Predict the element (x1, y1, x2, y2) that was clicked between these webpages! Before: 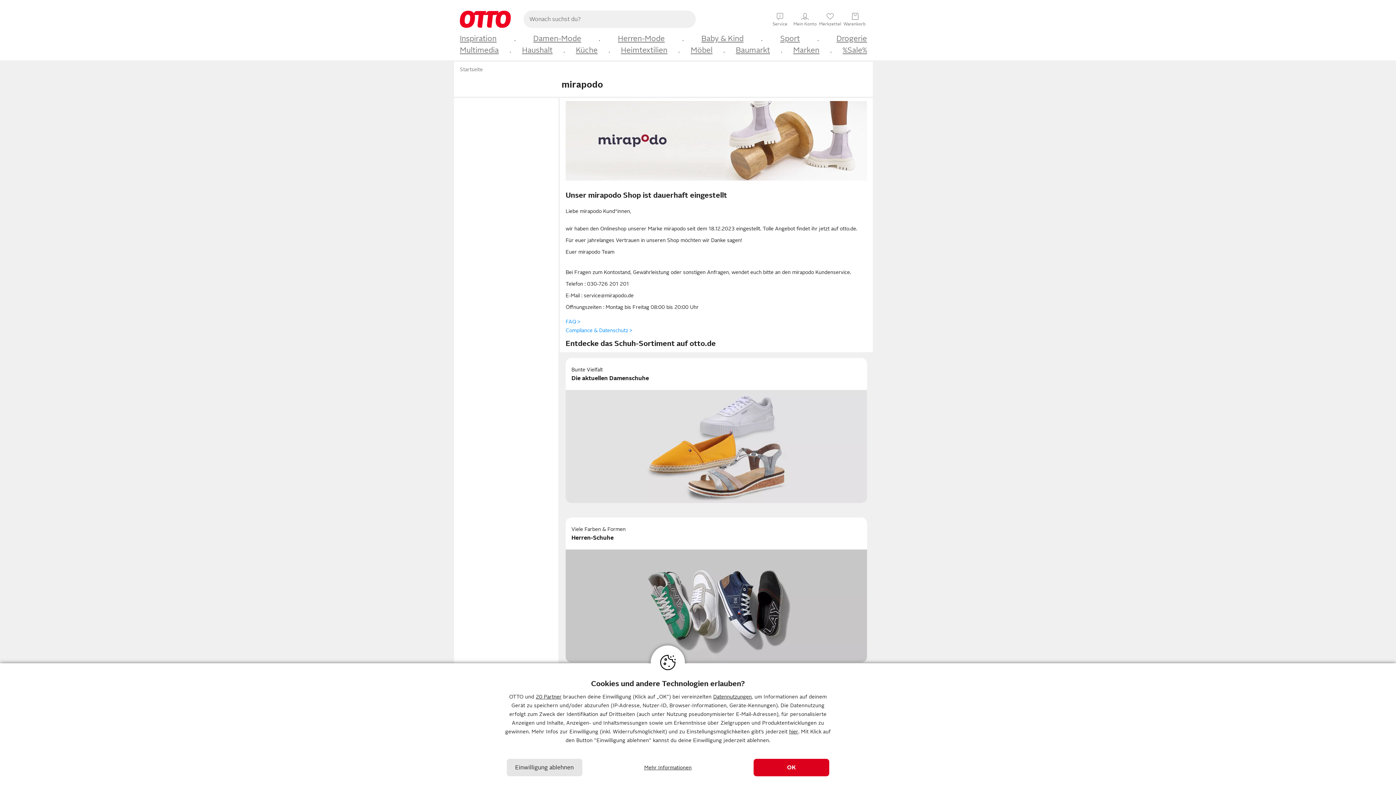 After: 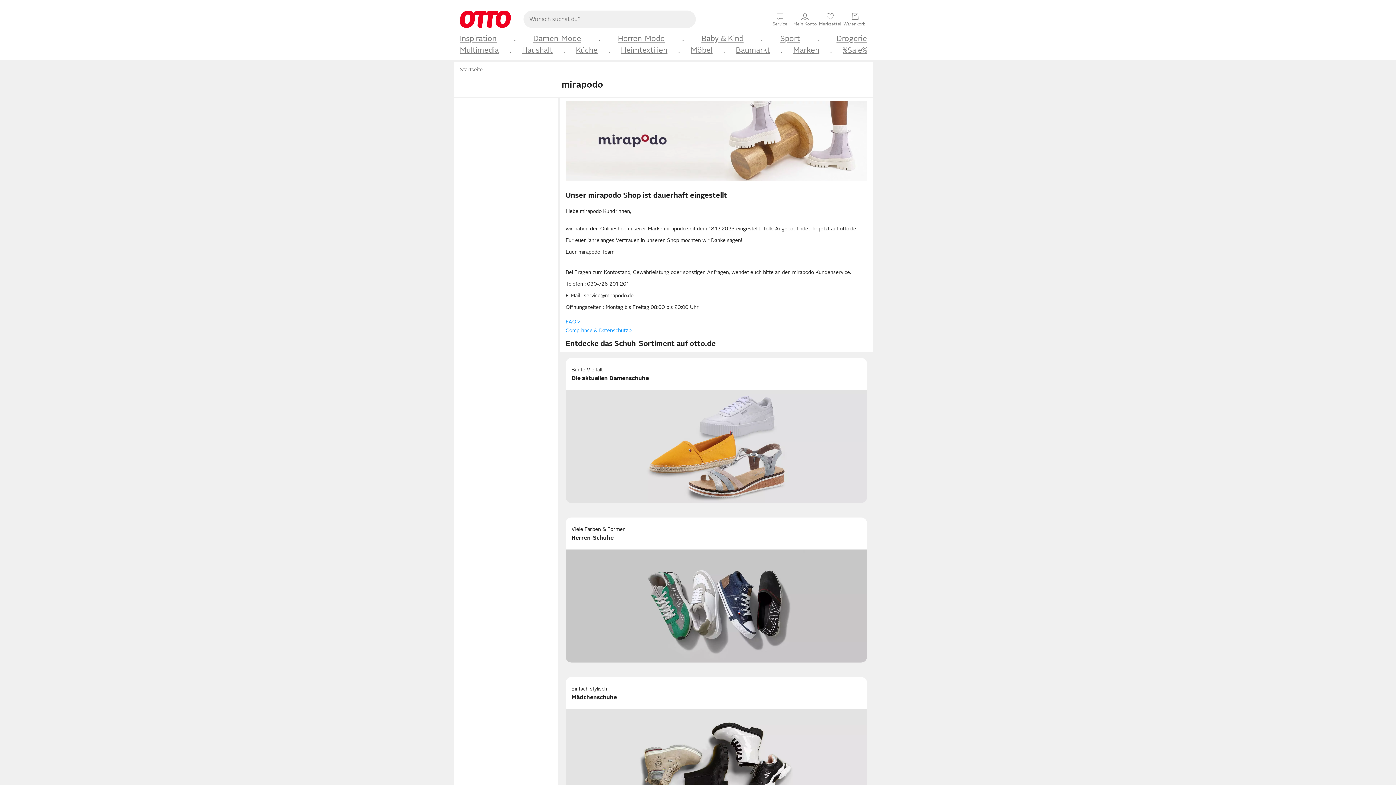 Action: label: Einwilligung ablehnen bbox: (506, 759, 582, 776)